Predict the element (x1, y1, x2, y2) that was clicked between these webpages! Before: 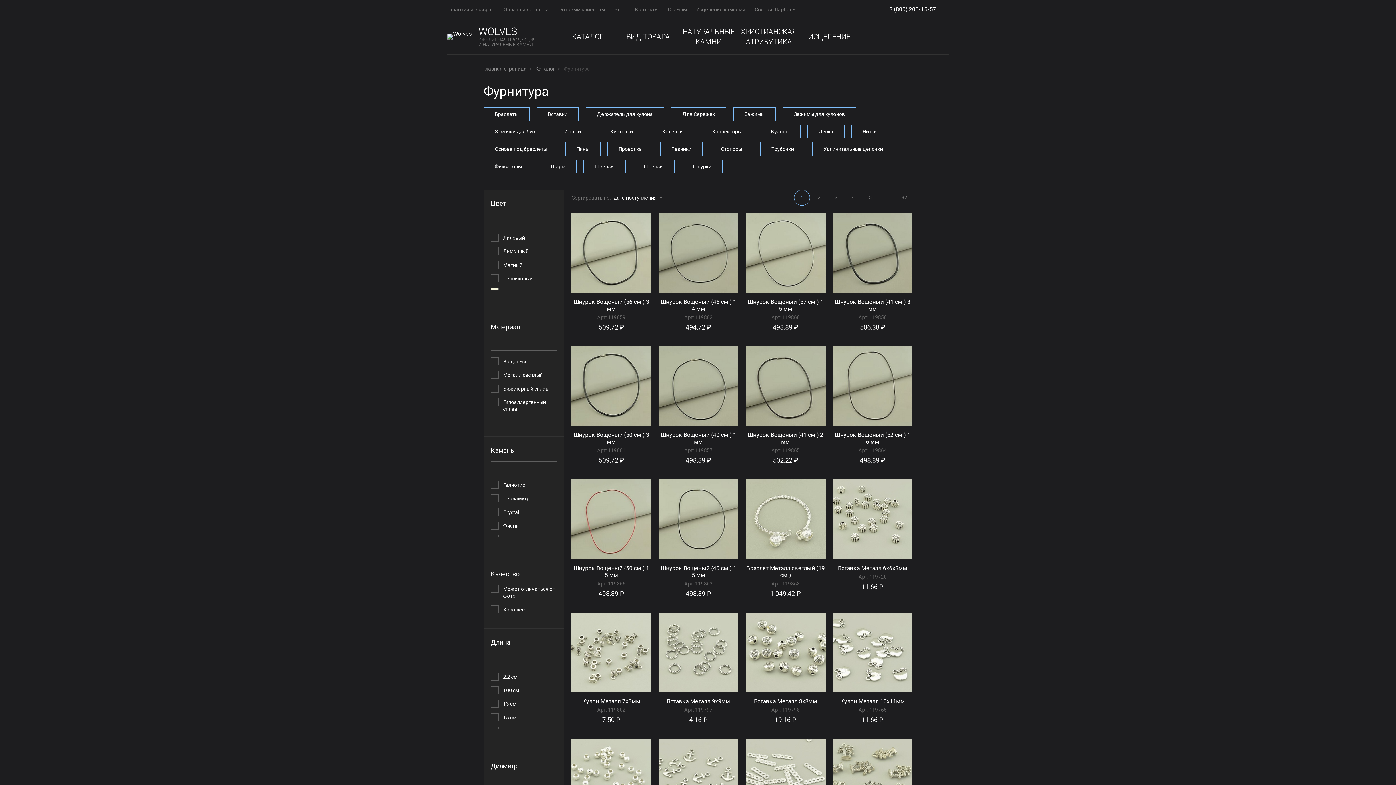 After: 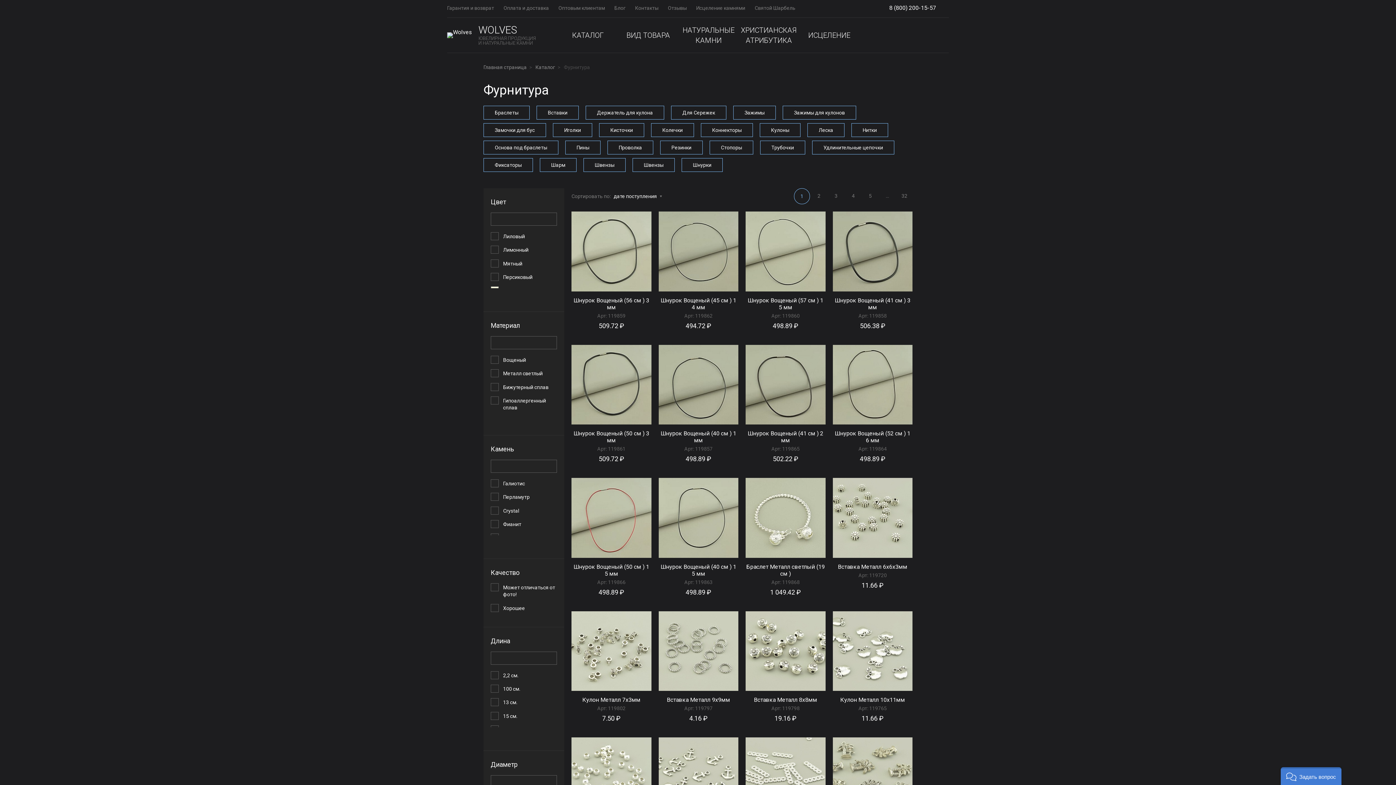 Action: bbox: (548, 779, 555, 787)